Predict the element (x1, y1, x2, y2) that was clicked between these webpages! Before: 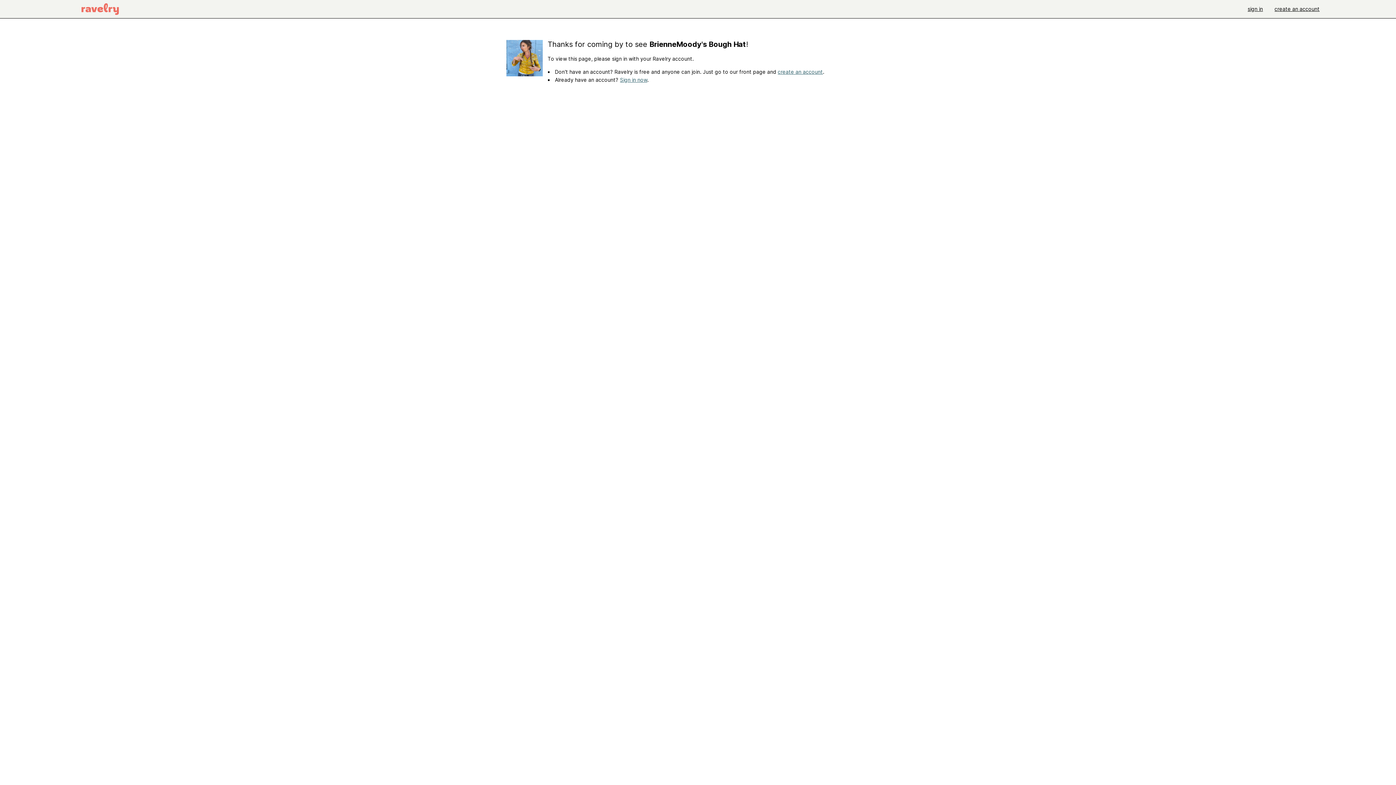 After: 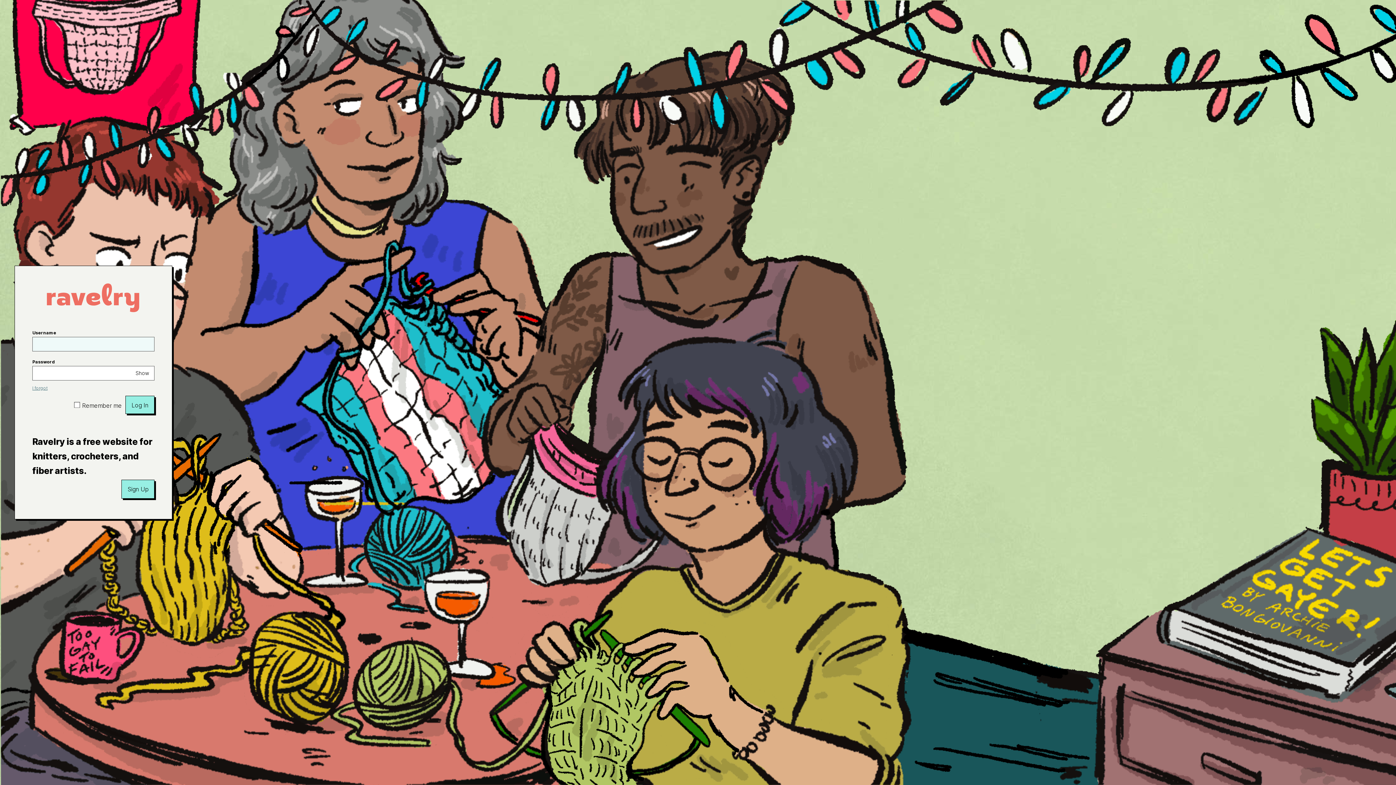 Action: label: Sign in now bbox: (620, 76, 647, 82)